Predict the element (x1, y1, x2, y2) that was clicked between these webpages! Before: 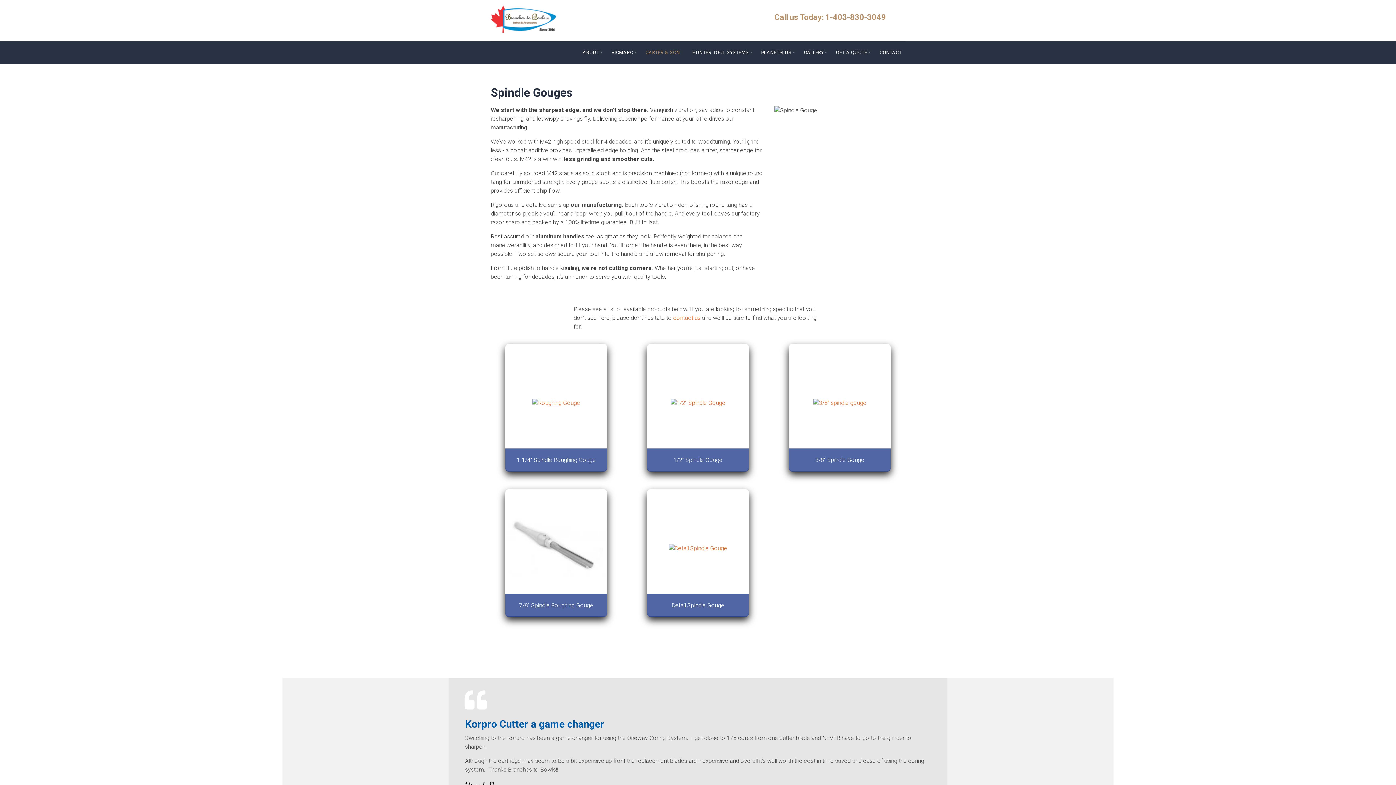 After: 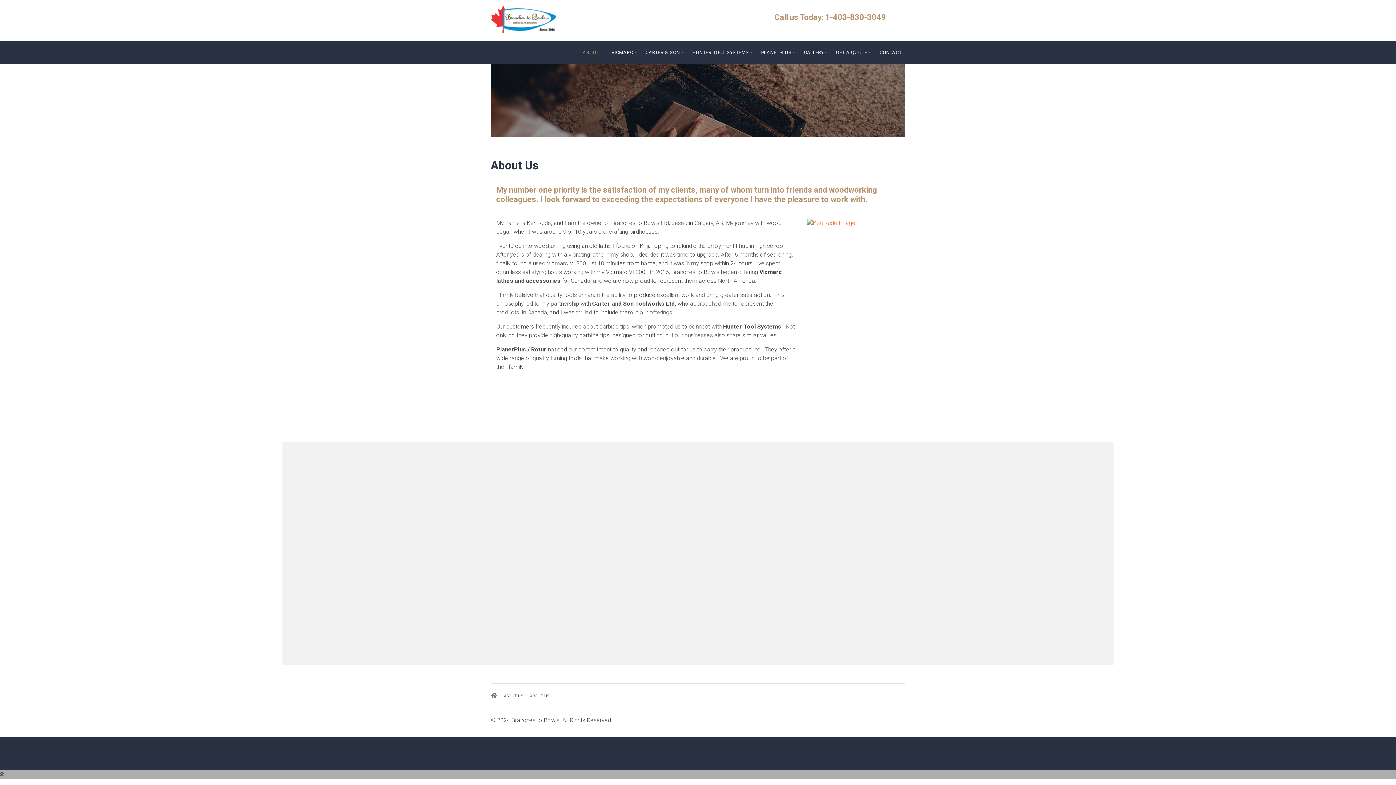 Action: label: ABOUT
» bbox: (579, 48, 606, 56)